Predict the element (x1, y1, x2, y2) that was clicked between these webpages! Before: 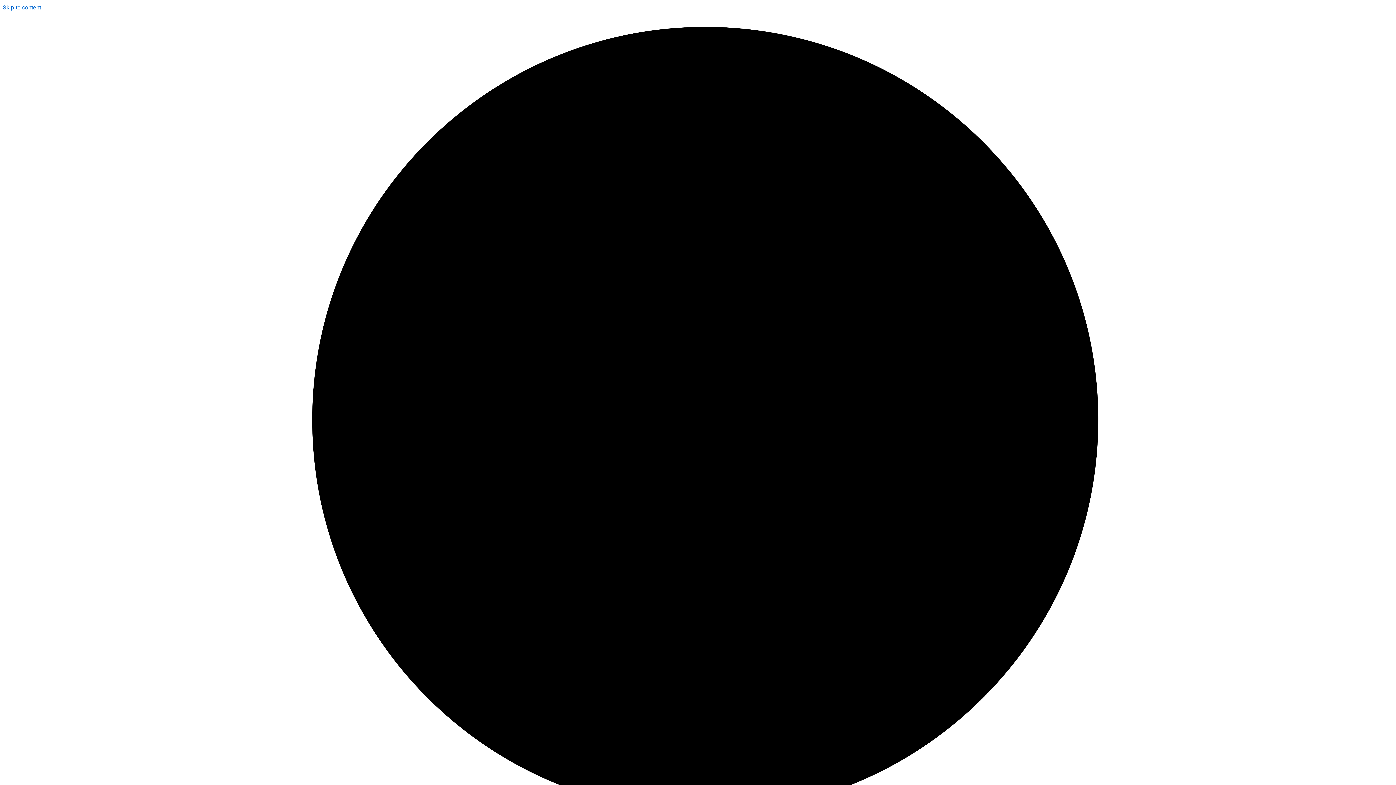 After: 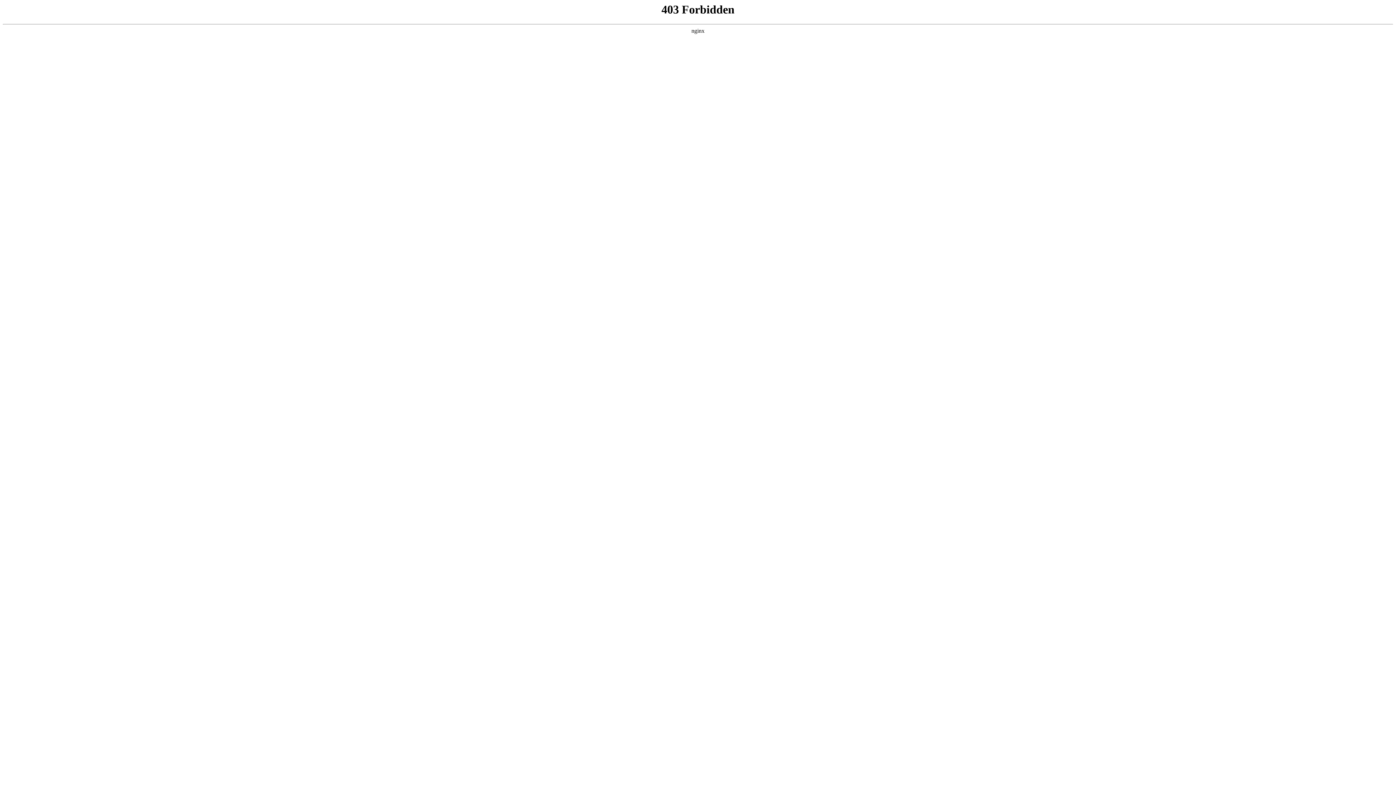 Action: label: Skip to content bbox: (2, 4, 41, 10)